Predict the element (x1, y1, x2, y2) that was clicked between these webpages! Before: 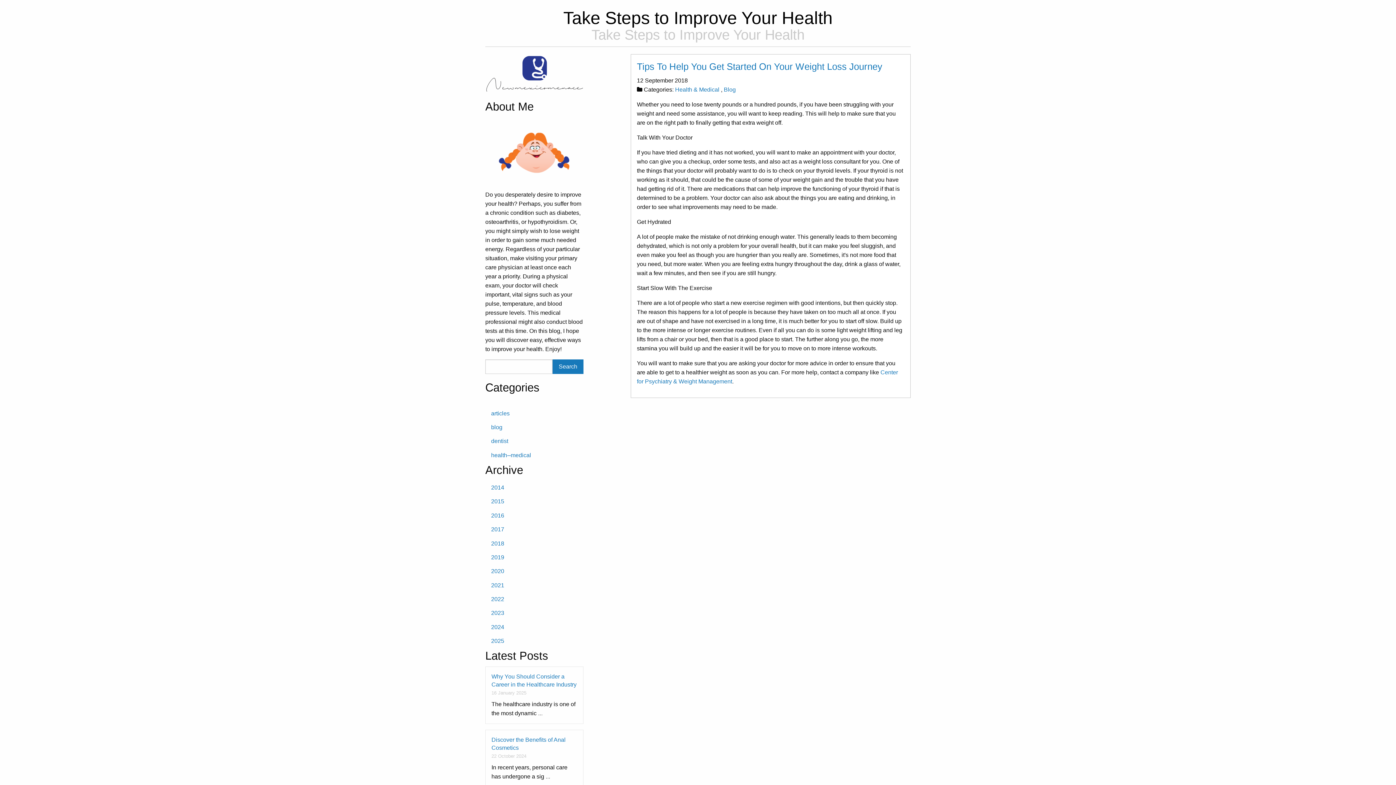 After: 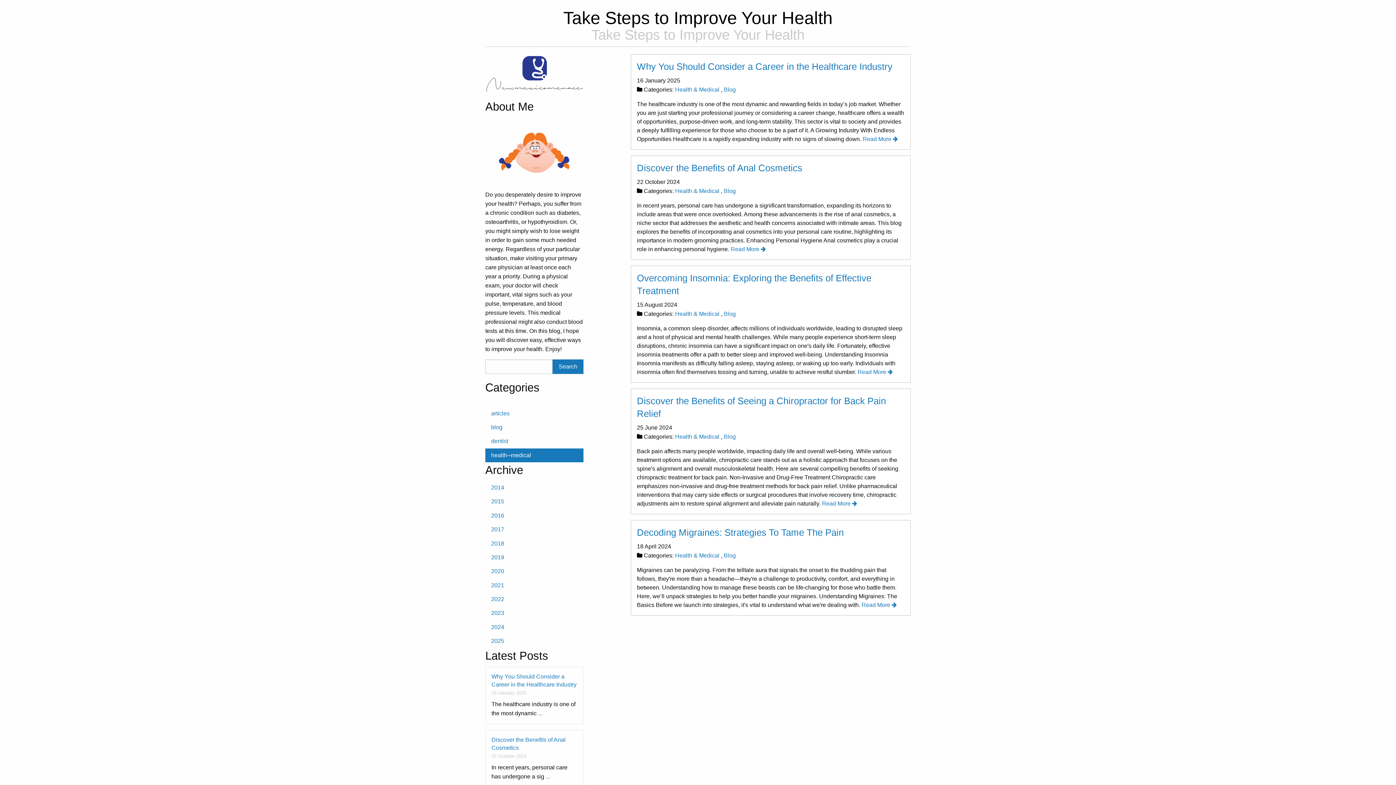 Action: label: health--medical bbox: (485, 448, 583, 462)